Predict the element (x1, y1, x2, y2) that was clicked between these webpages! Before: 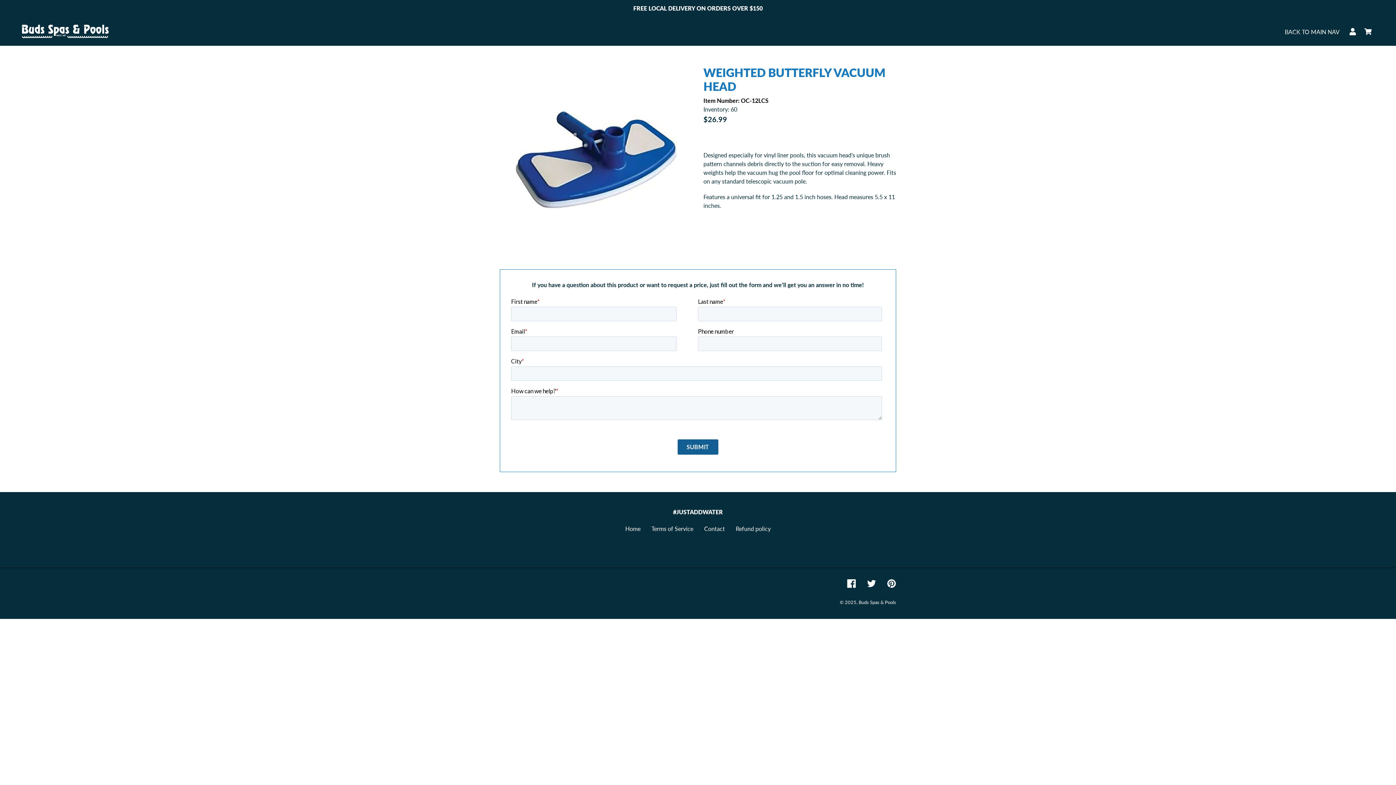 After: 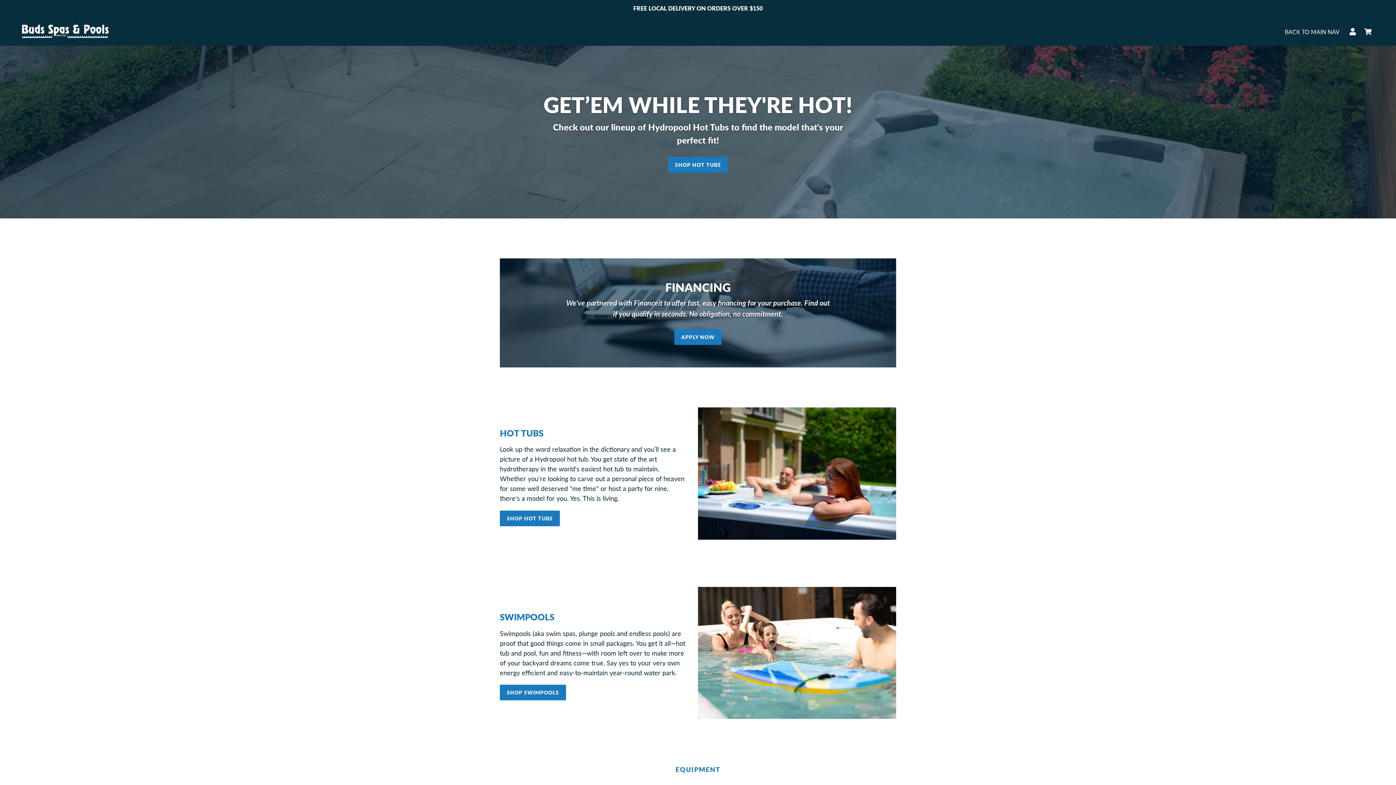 Action: label: Buds Spas & Pools bbox: (858, 599, 896, 605)